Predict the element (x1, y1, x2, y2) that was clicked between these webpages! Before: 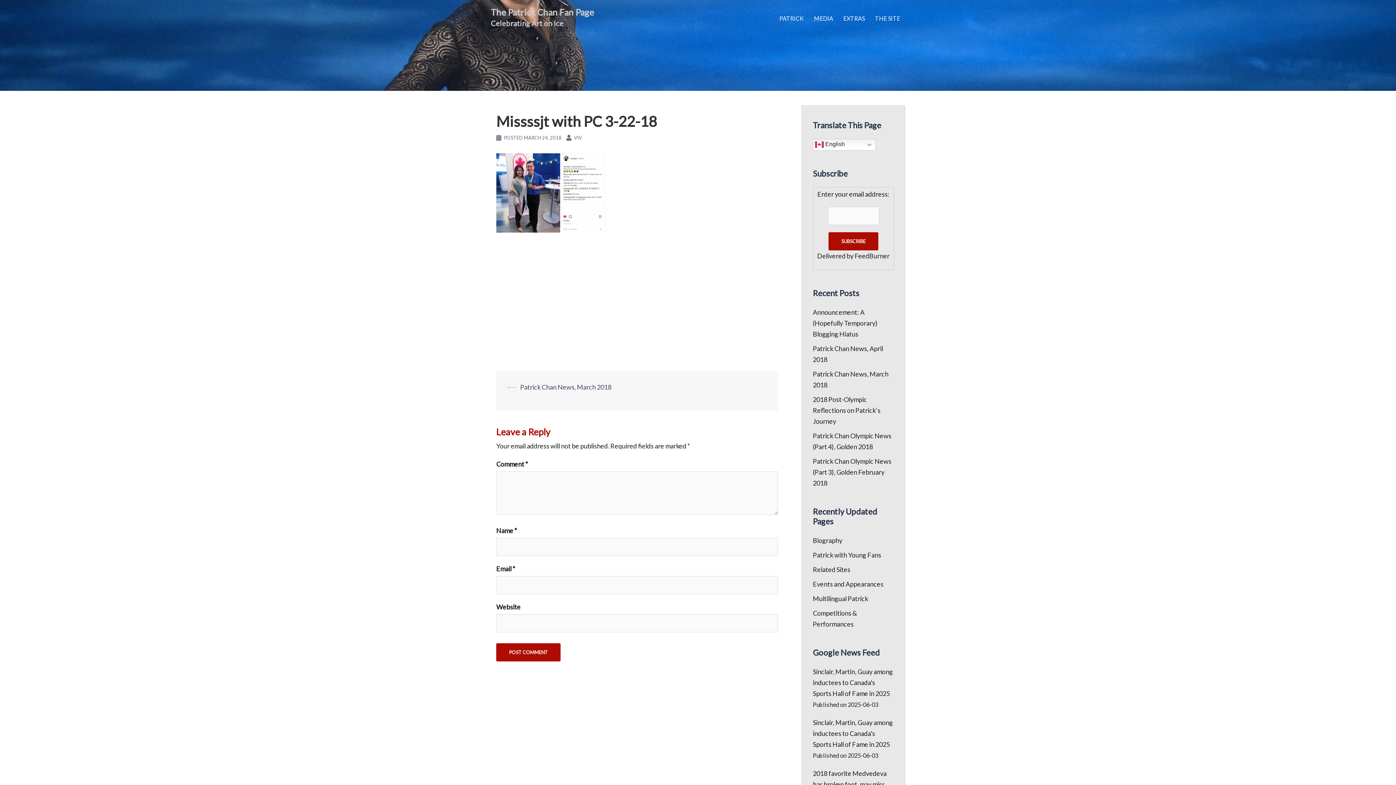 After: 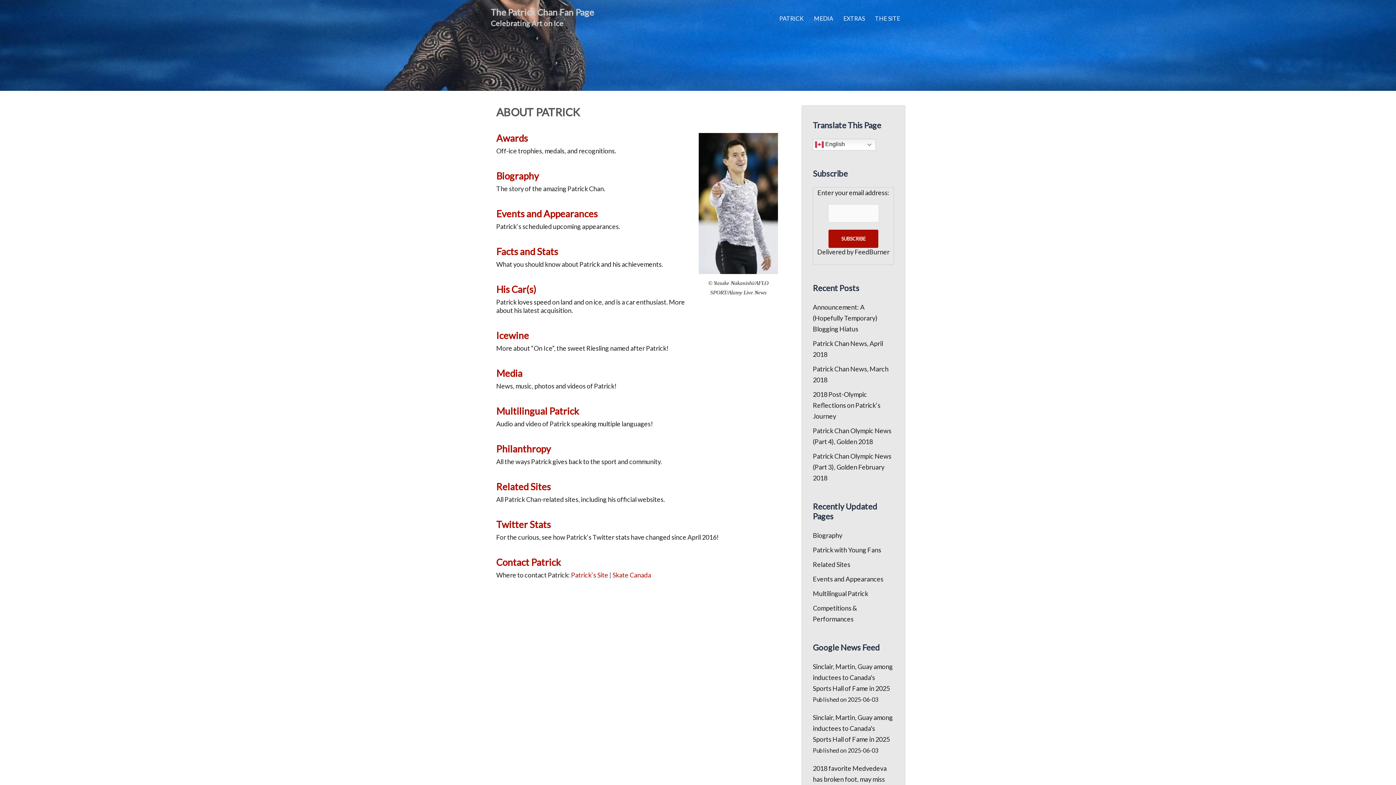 Action: label: PATRICK bbox: (779, 13, 804, 23)